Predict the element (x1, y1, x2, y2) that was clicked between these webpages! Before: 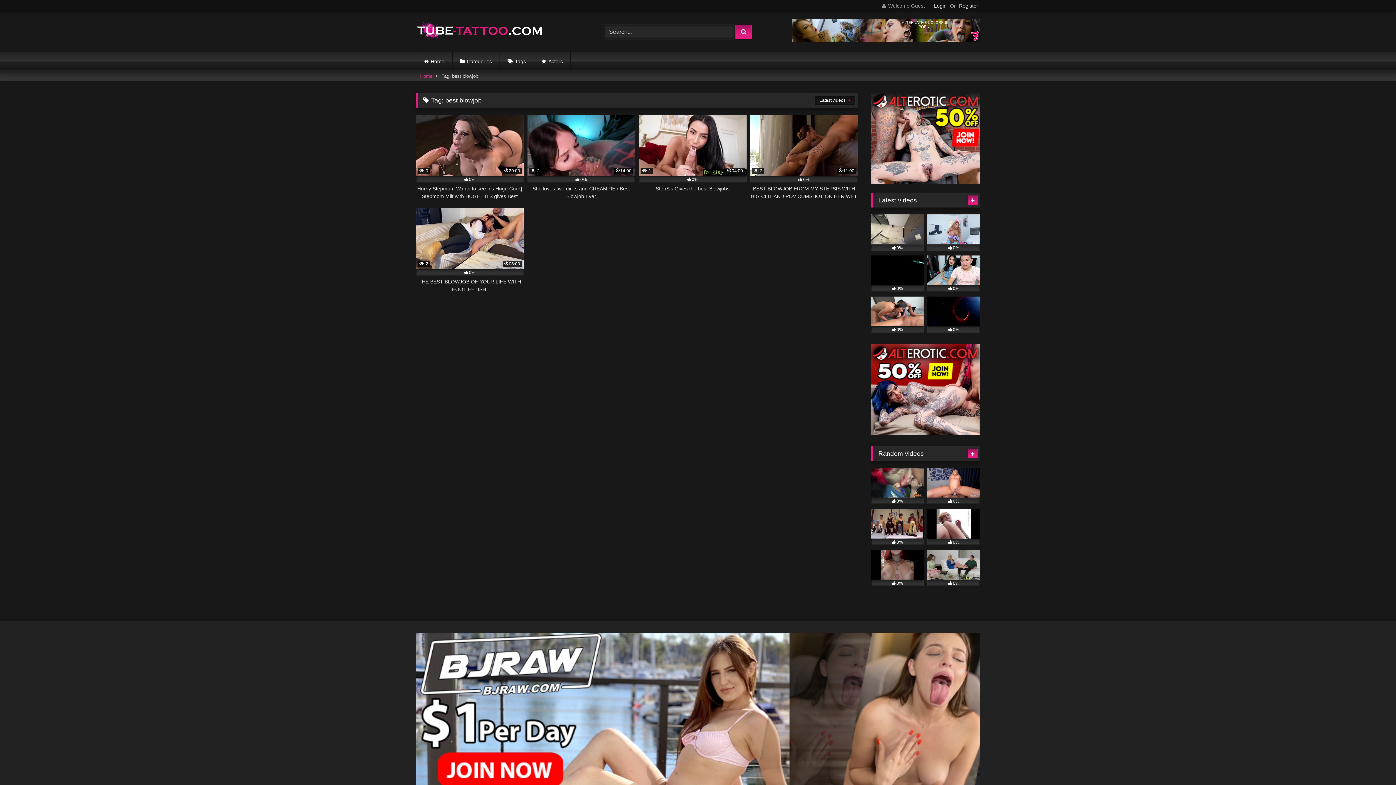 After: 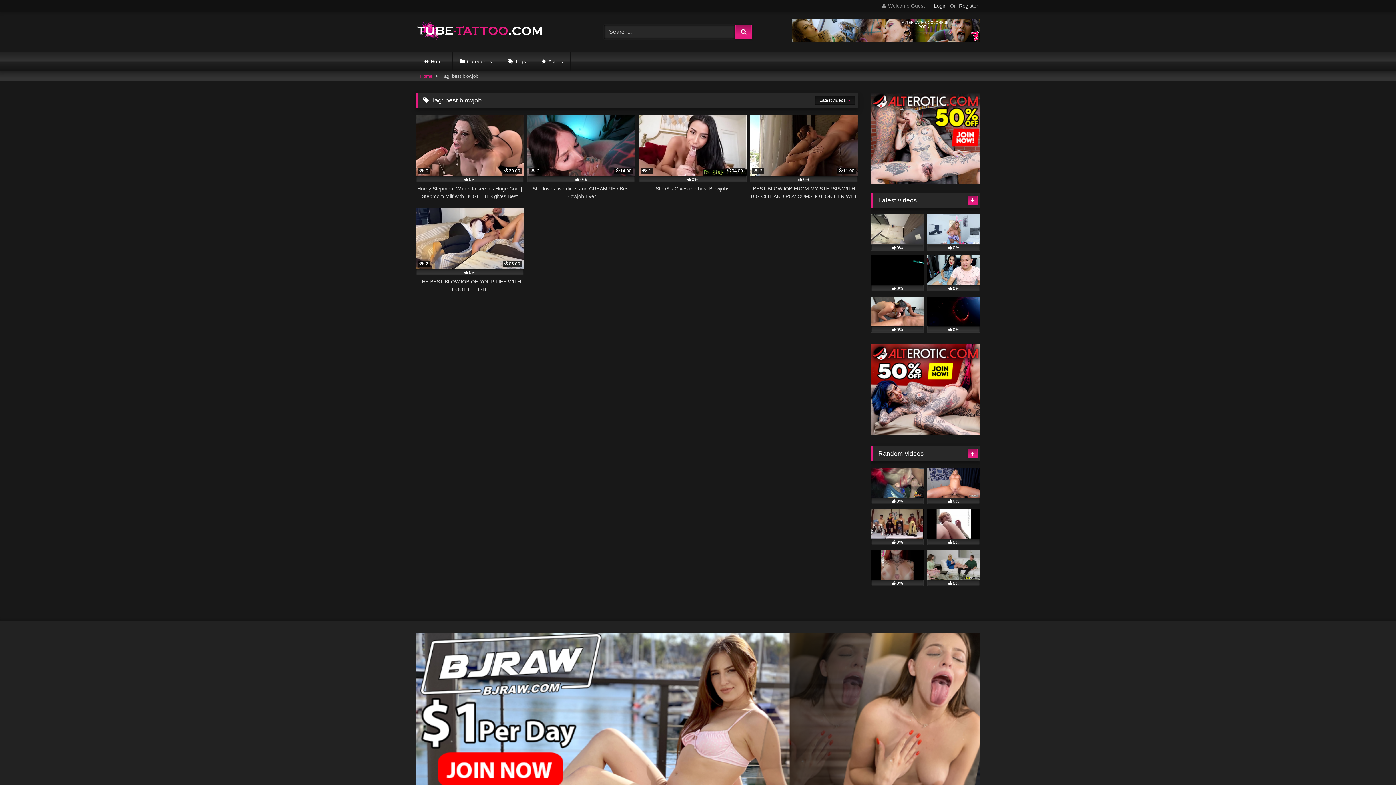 Action: bbox: (871, 430, 980, 436)